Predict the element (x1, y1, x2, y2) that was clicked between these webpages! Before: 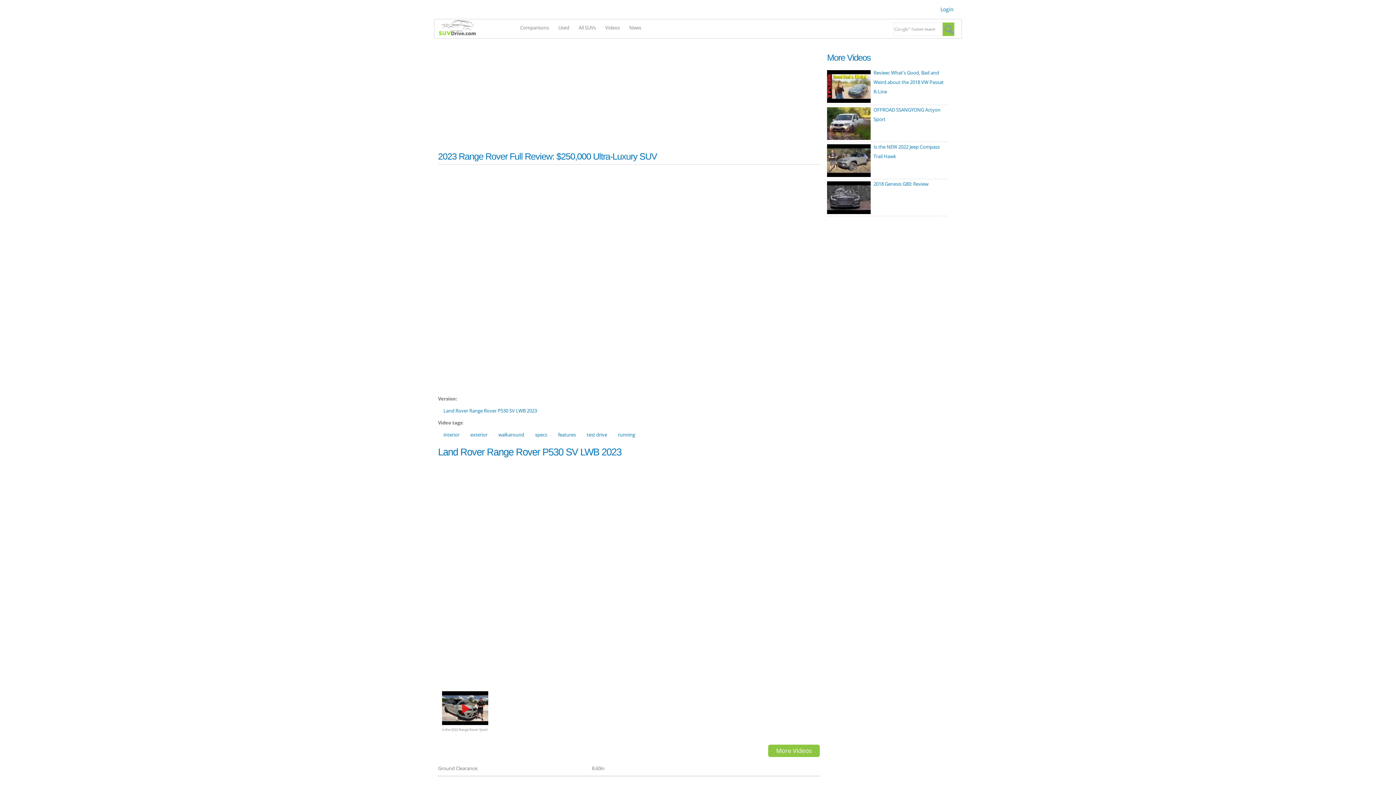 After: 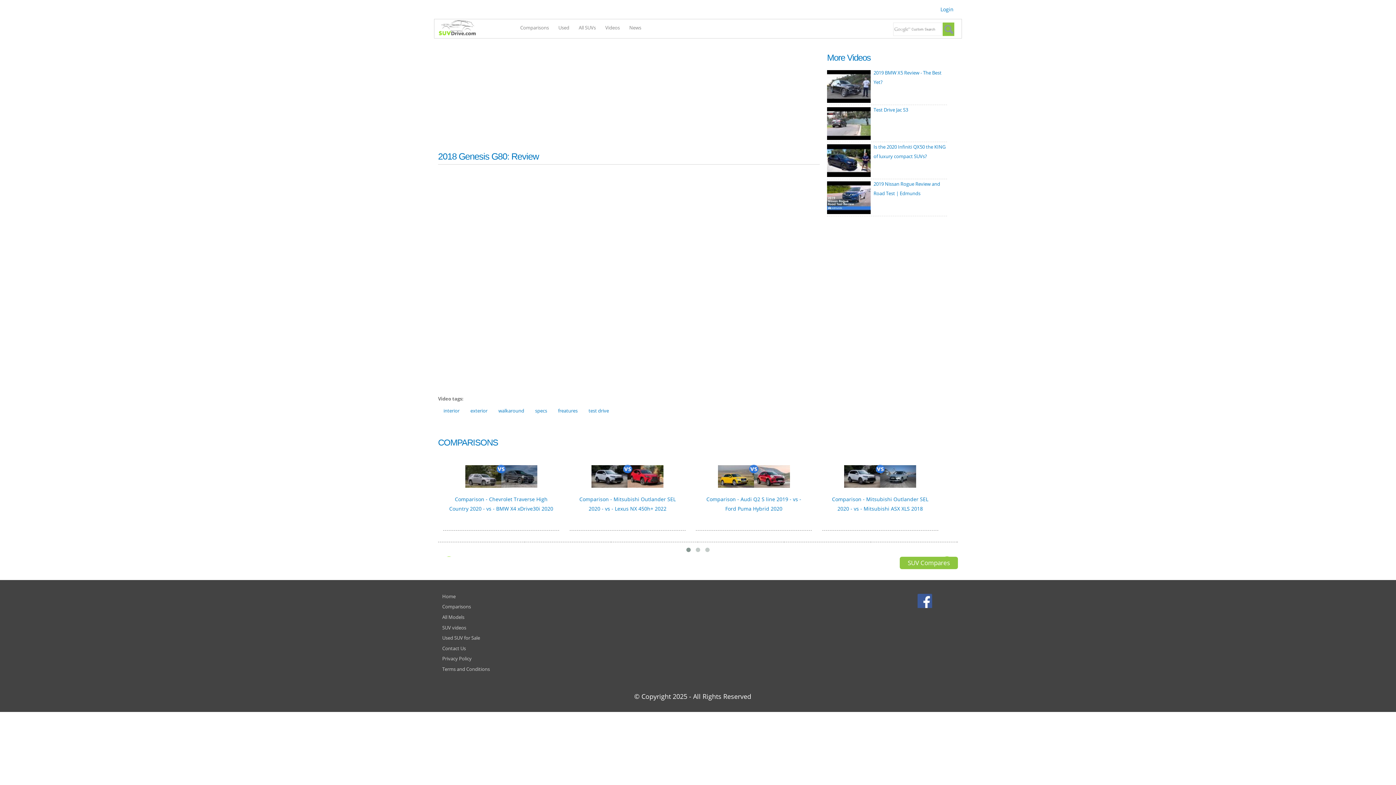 Action: bbox: (827, 206, 870, 212)